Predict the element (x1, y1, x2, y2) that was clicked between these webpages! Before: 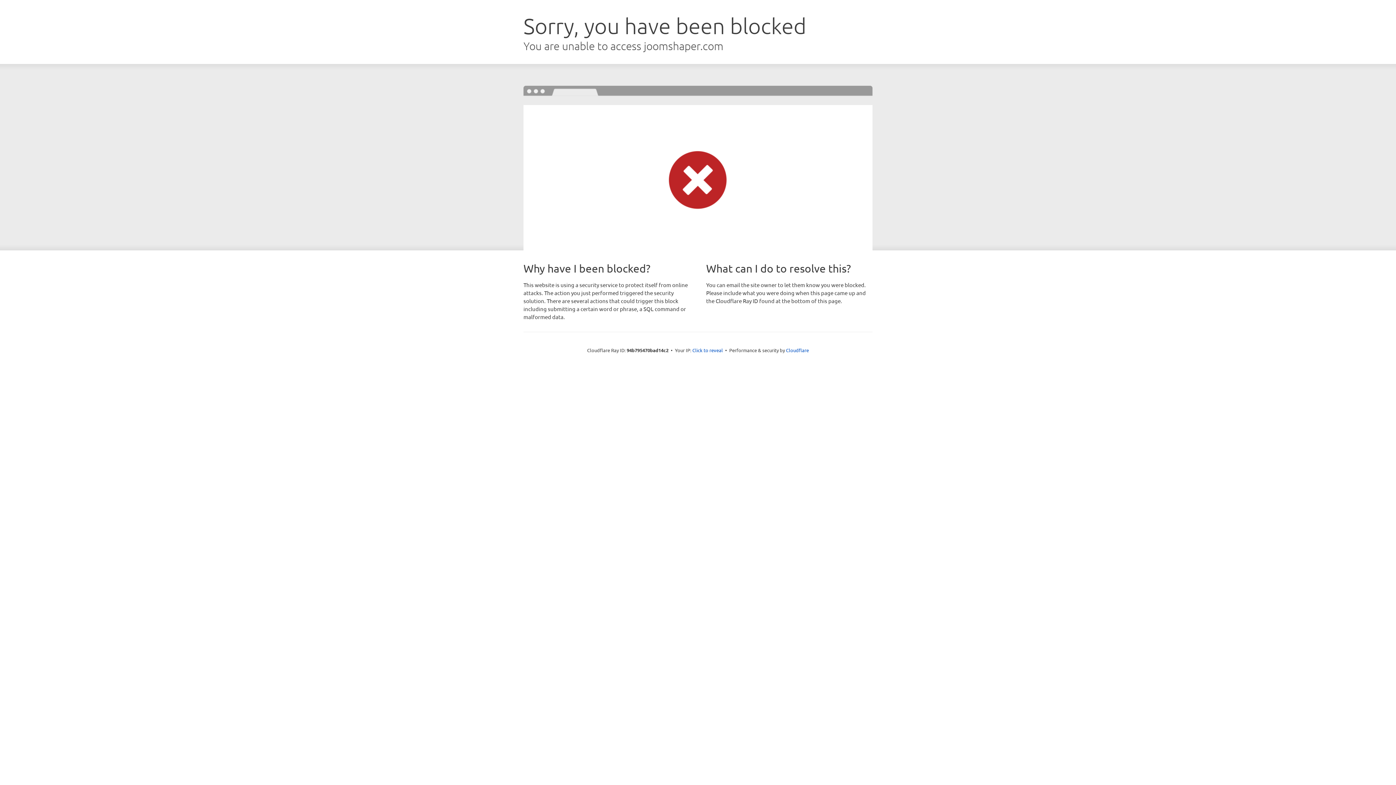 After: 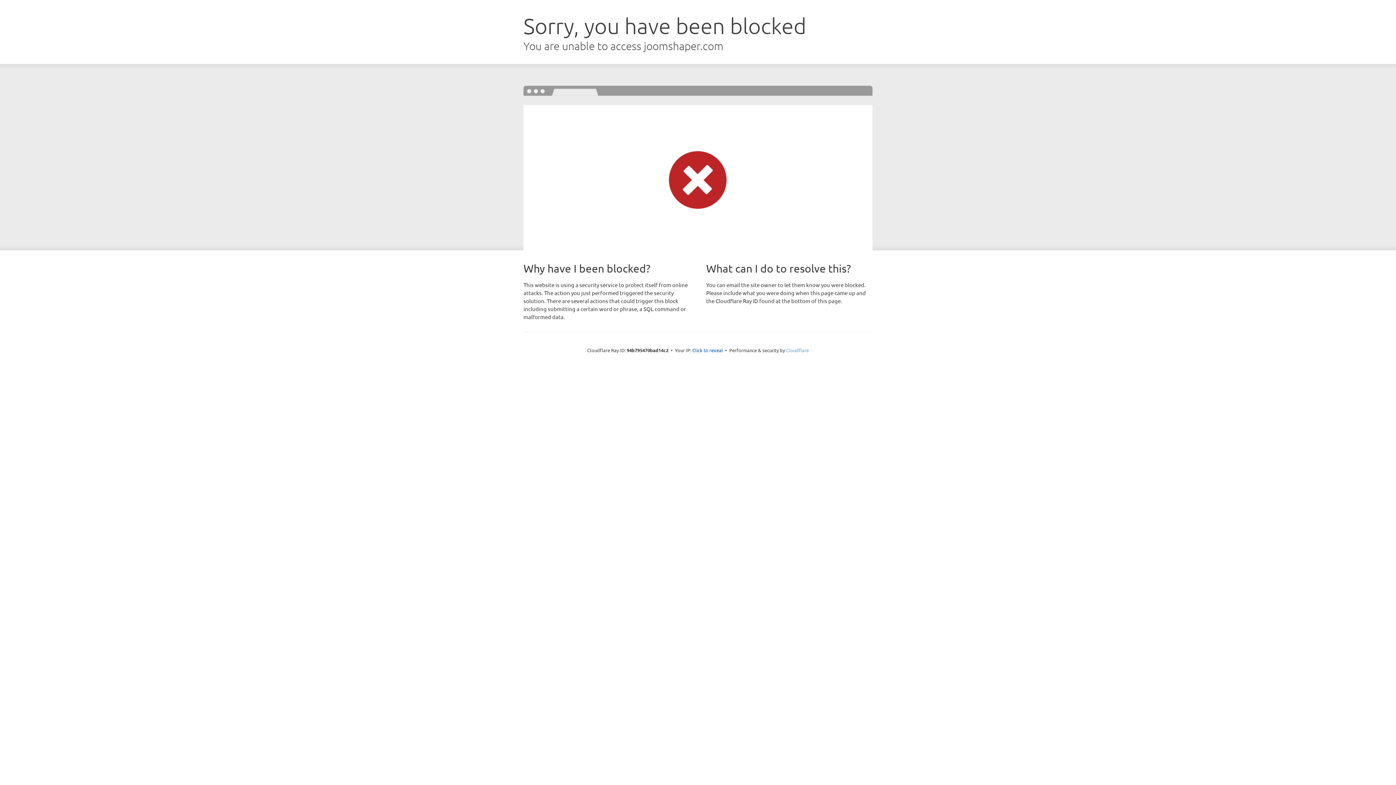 Action: bbox: (786, 347, 809, 353) label: Cloudflare